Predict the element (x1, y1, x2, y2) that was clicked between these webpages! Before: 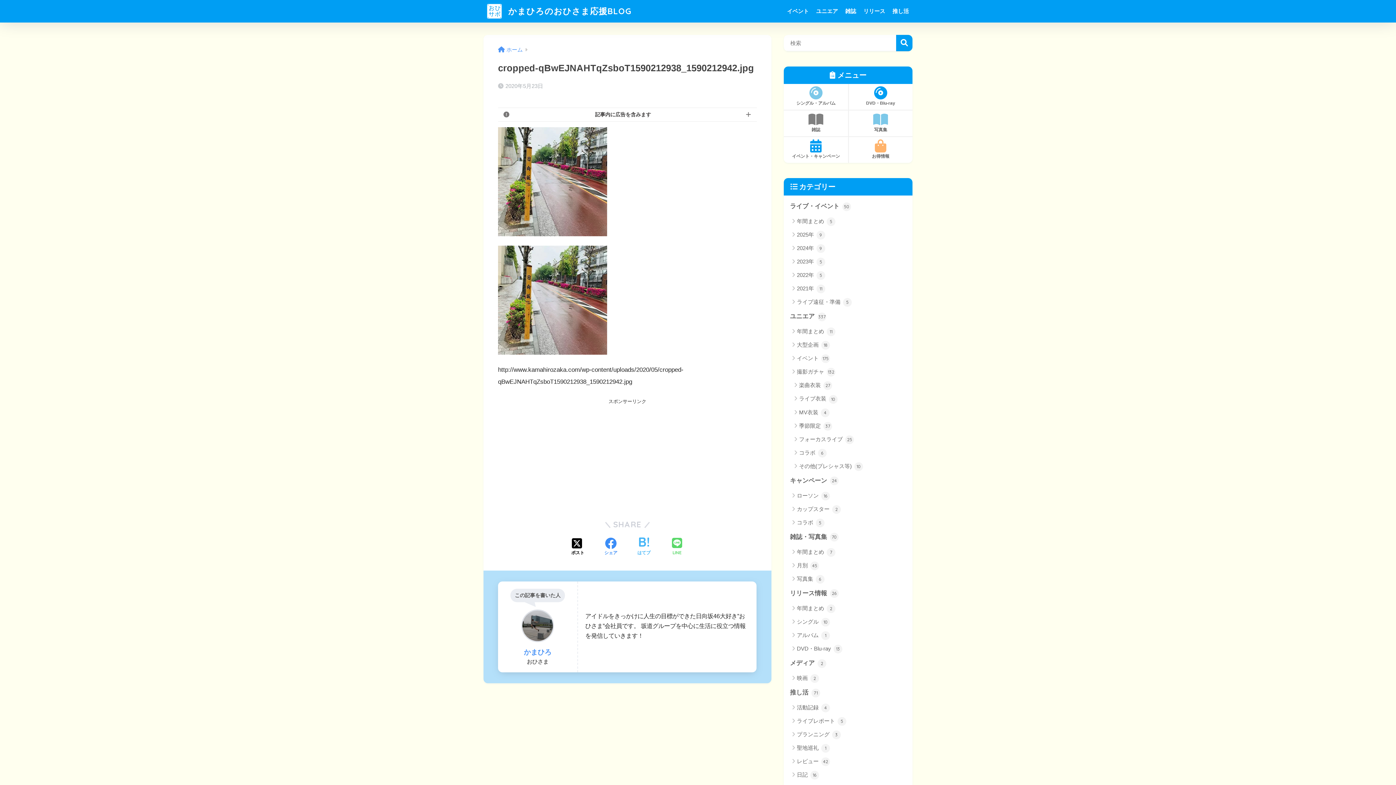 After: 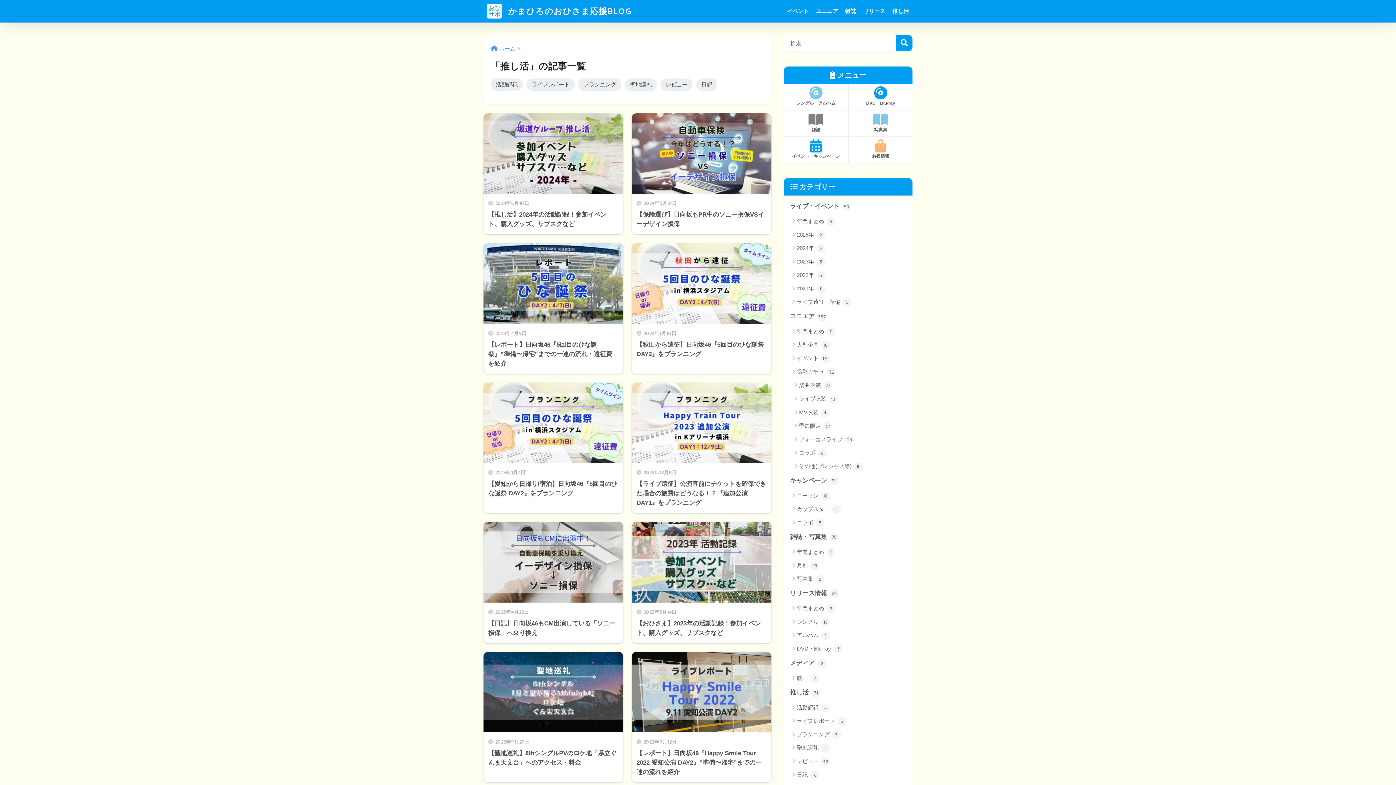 Action: bbox: (889, 0, 912, 22) label: 推し活